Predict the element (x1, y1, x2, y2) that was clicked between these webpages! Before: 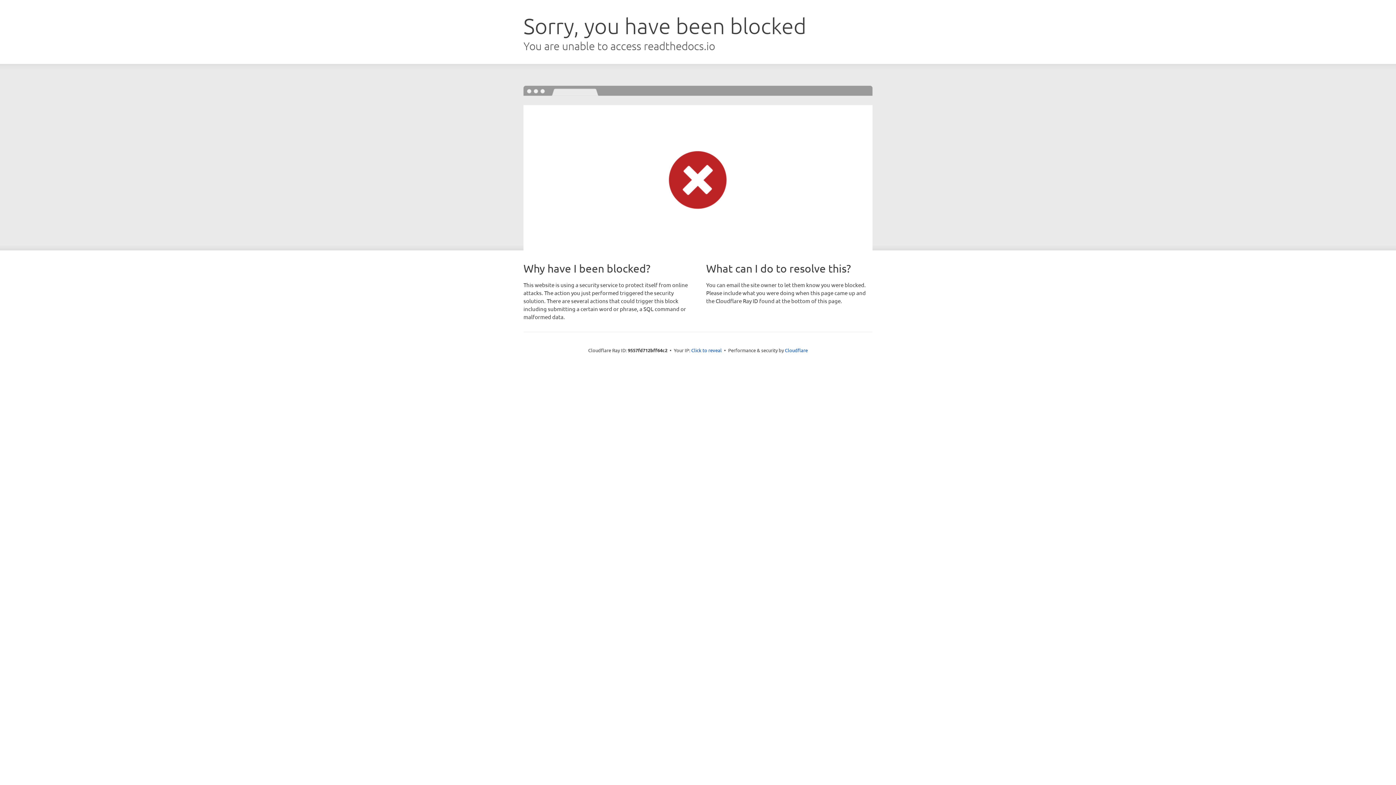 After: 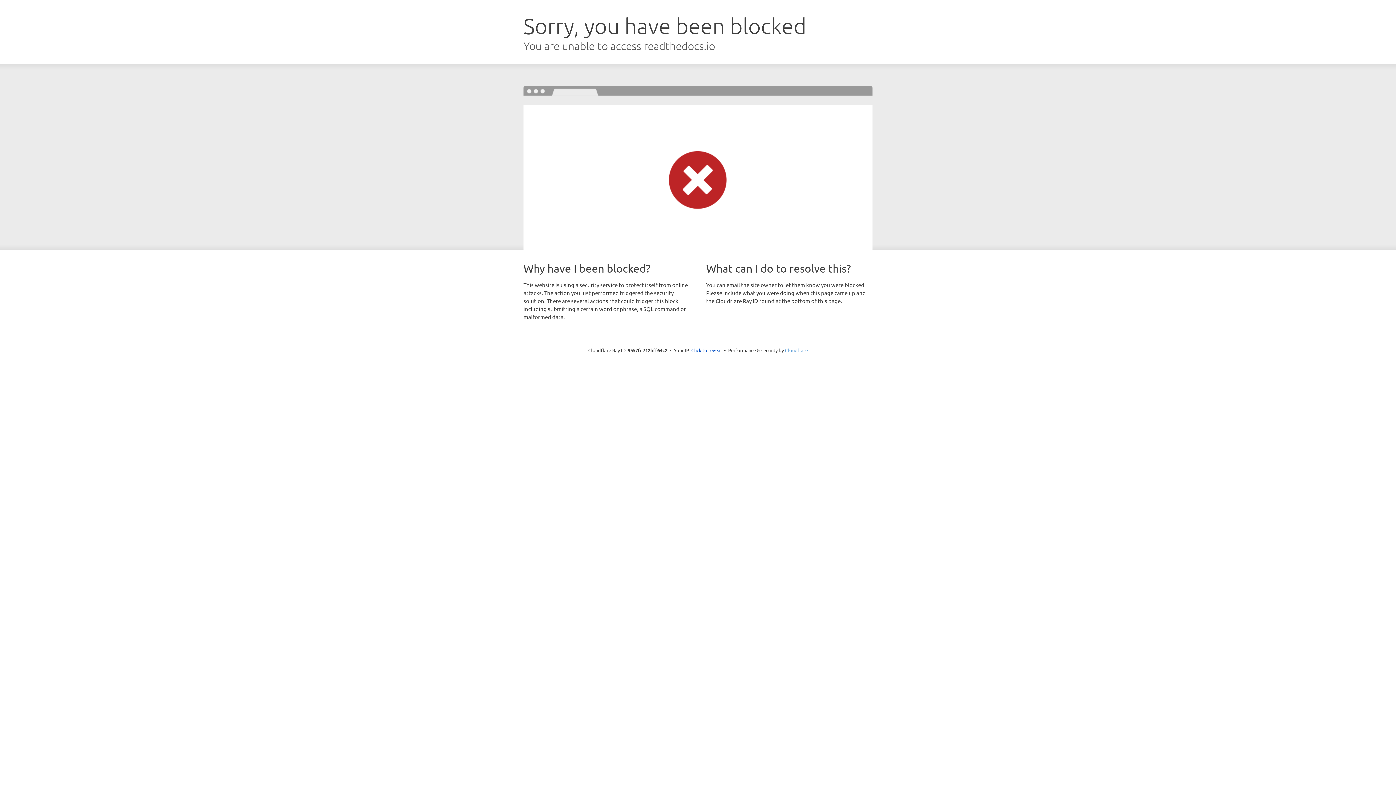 Action: bbox: (785, 347, 808, 353) label: Cloudflare